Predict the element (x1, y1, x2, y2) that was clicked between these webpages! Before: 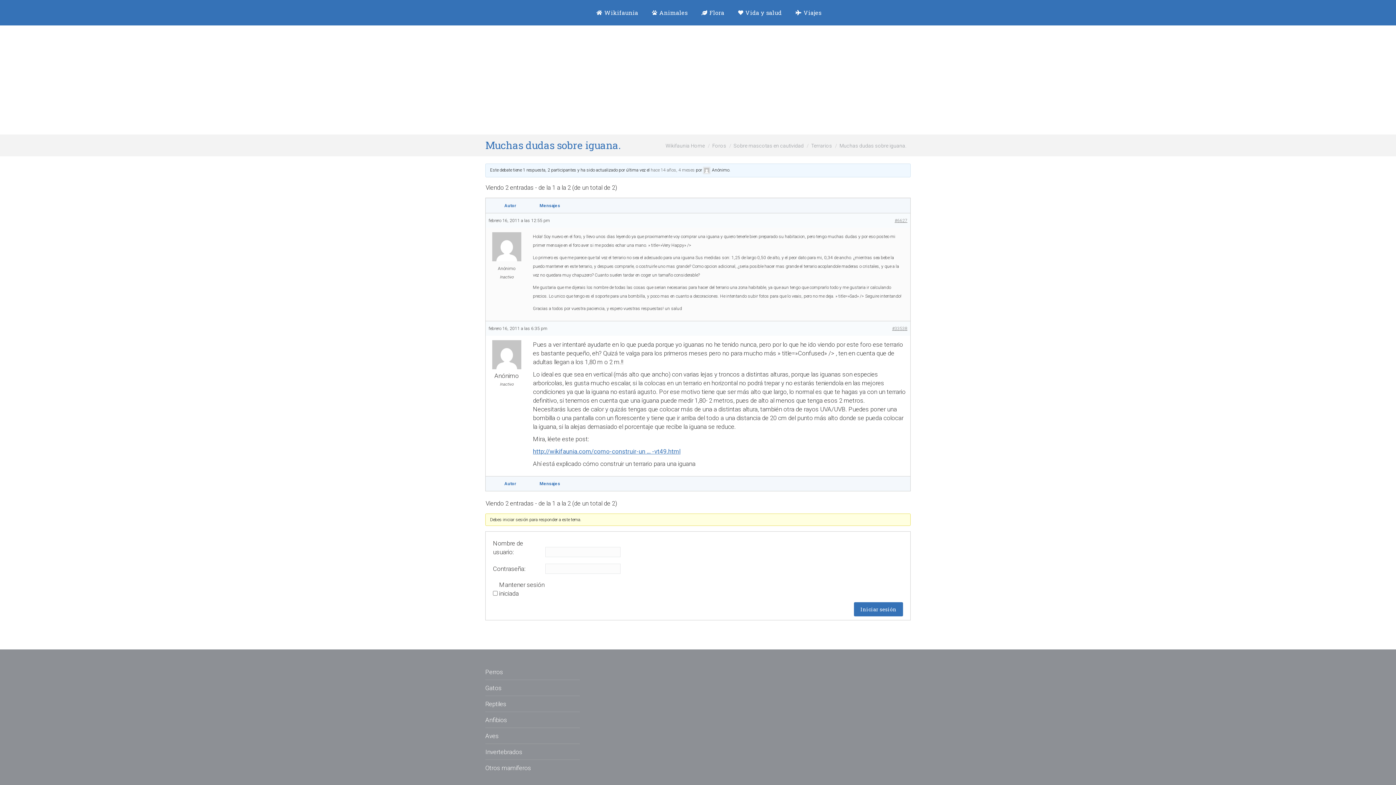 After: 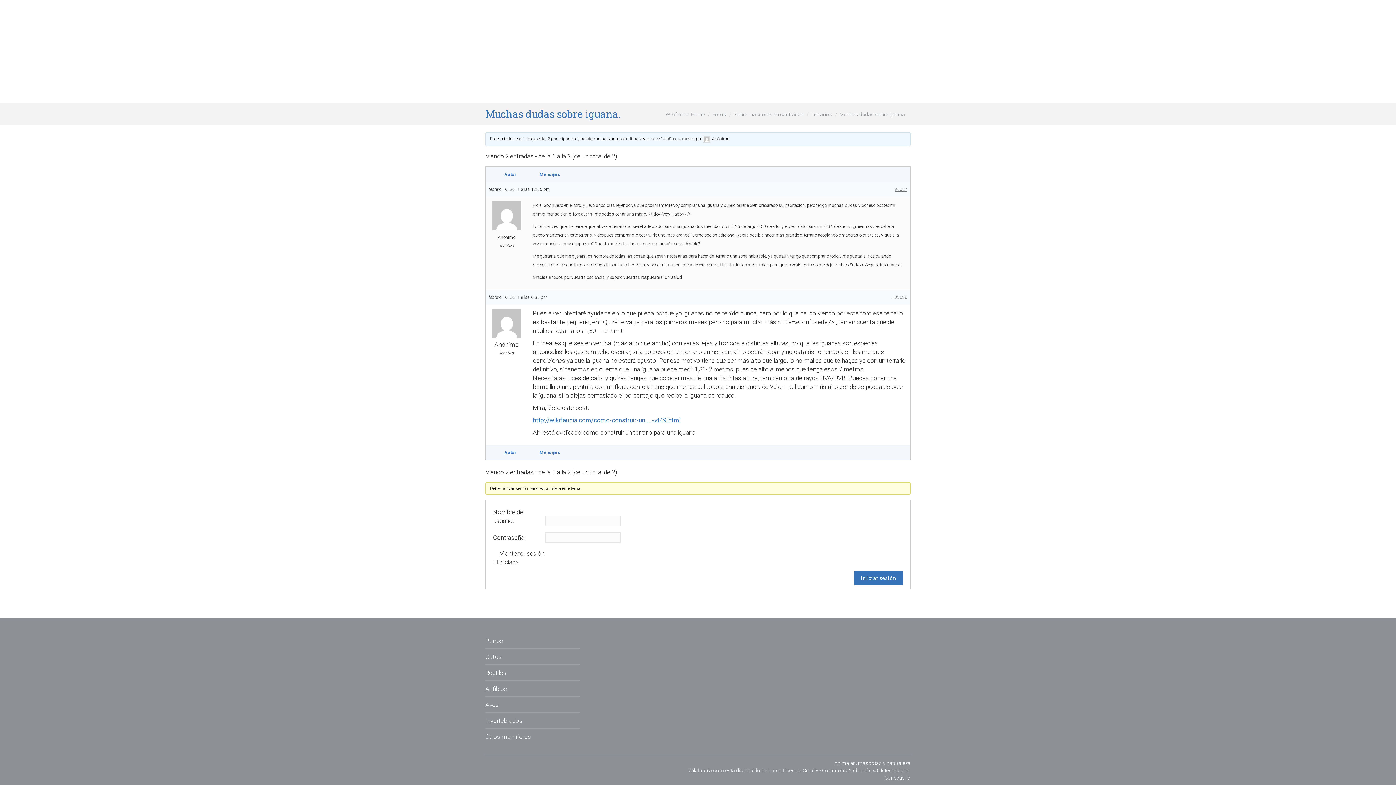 Action: label: hace 14 años, 4 meses bbox: (650, 167, 694, 172)